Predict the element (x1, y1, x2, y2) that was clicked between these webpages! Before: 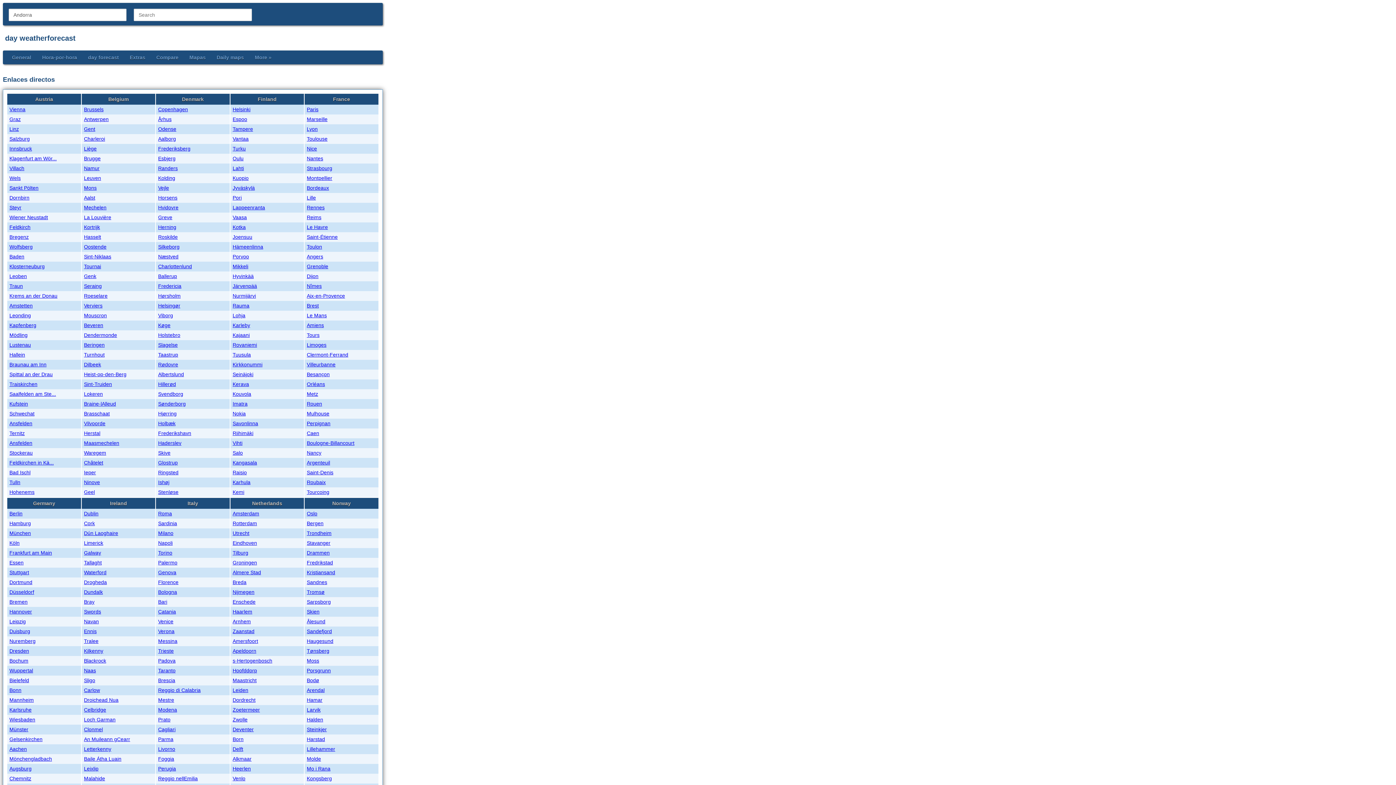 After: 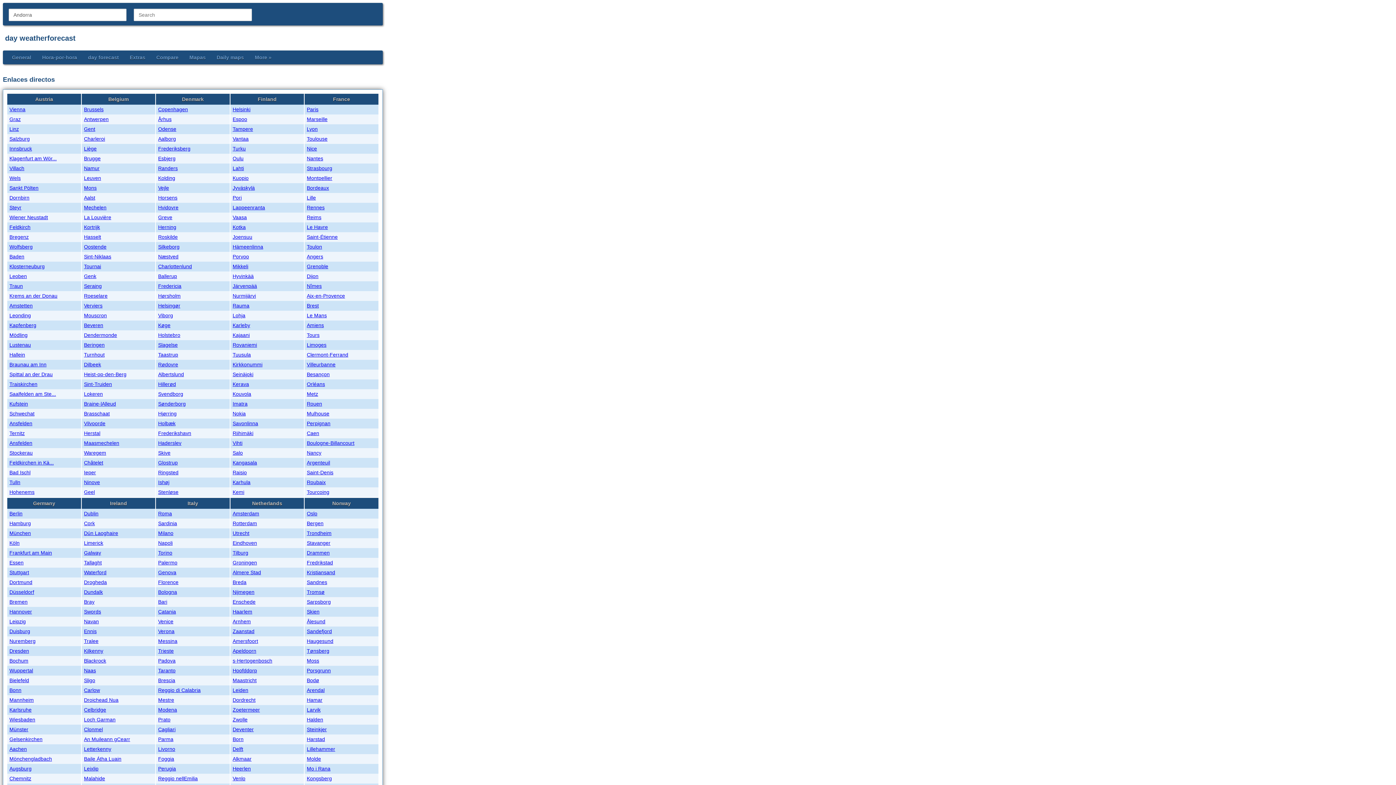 Action: bbox: (306, 560, 333, 565) label: Fredrikstad